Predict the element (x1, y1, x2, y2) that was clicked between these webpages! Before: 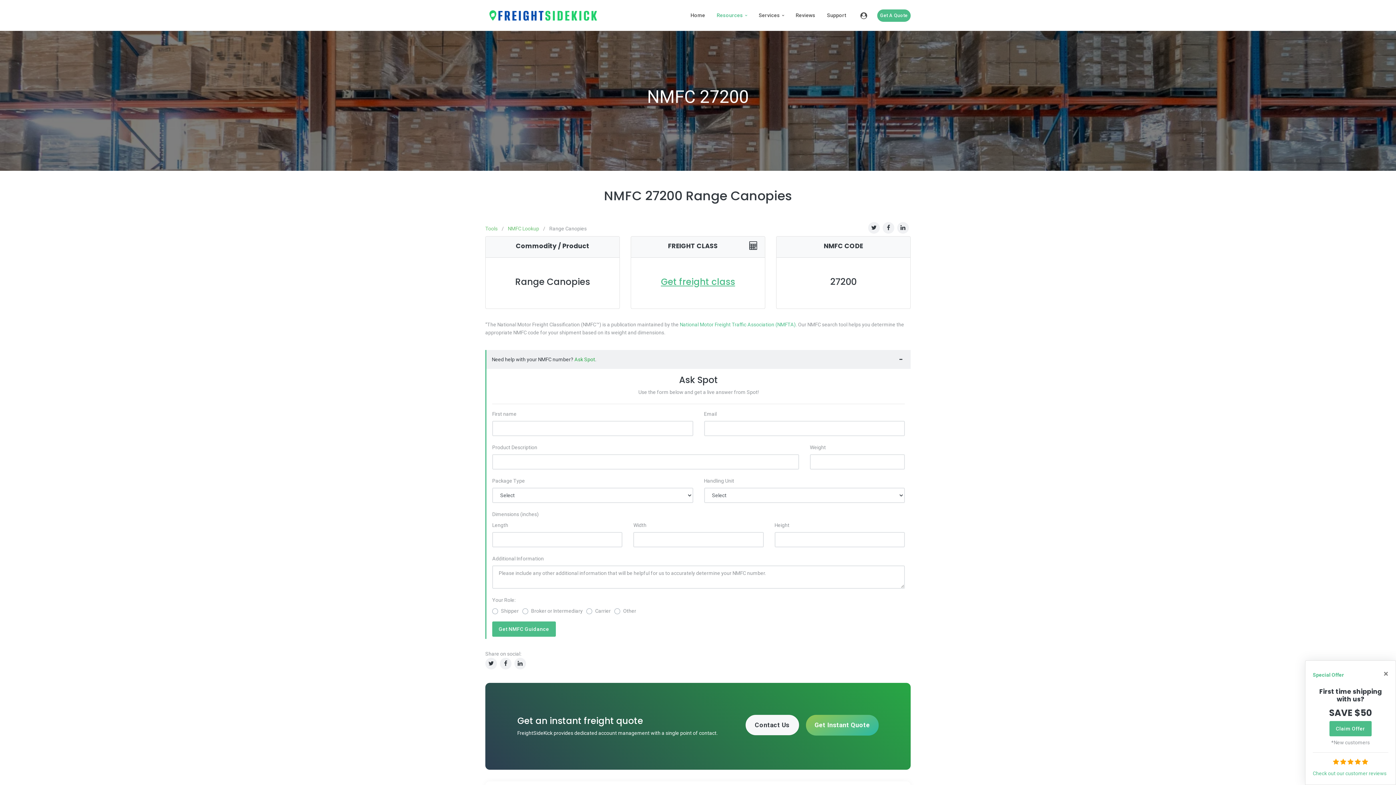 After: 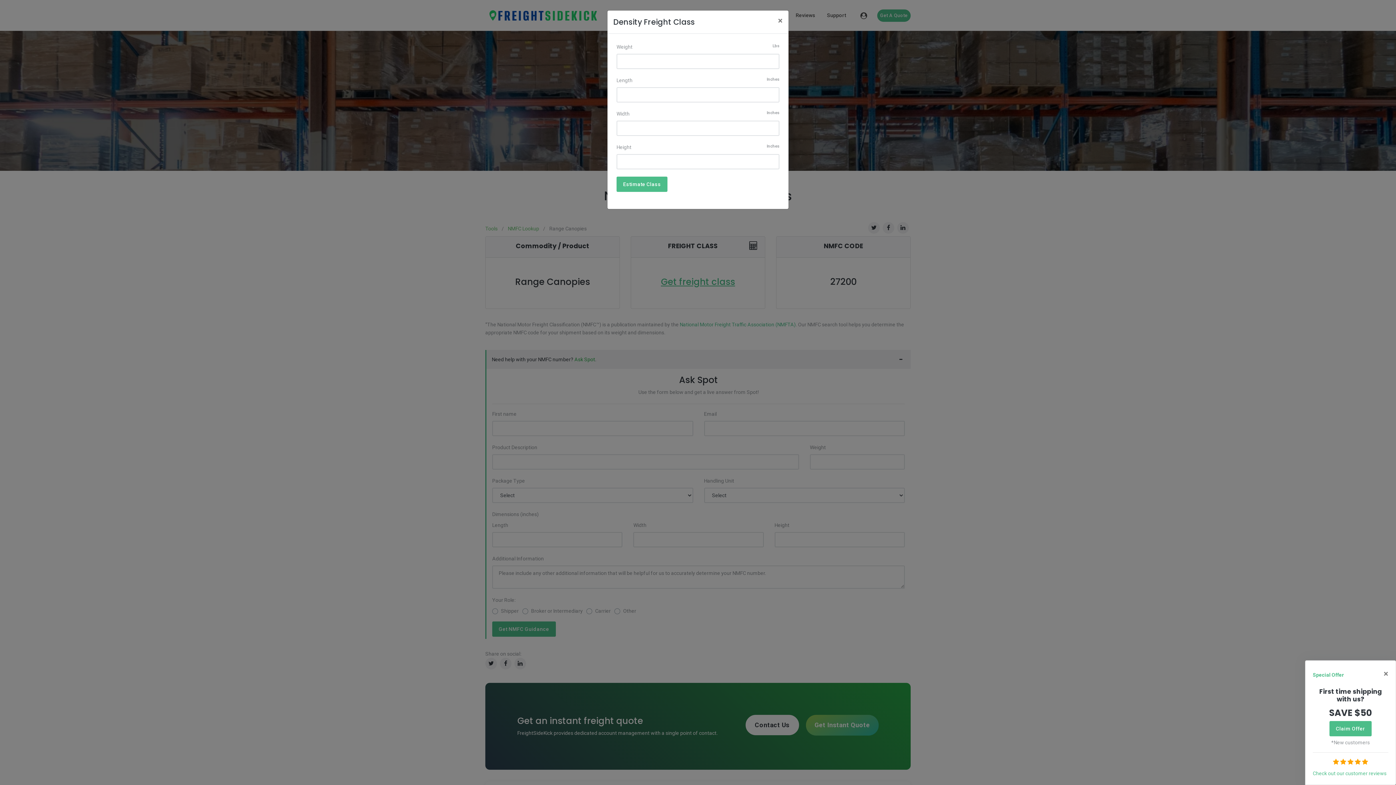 Action: label: Get freight class bbox: (661, 275, 735, 288)